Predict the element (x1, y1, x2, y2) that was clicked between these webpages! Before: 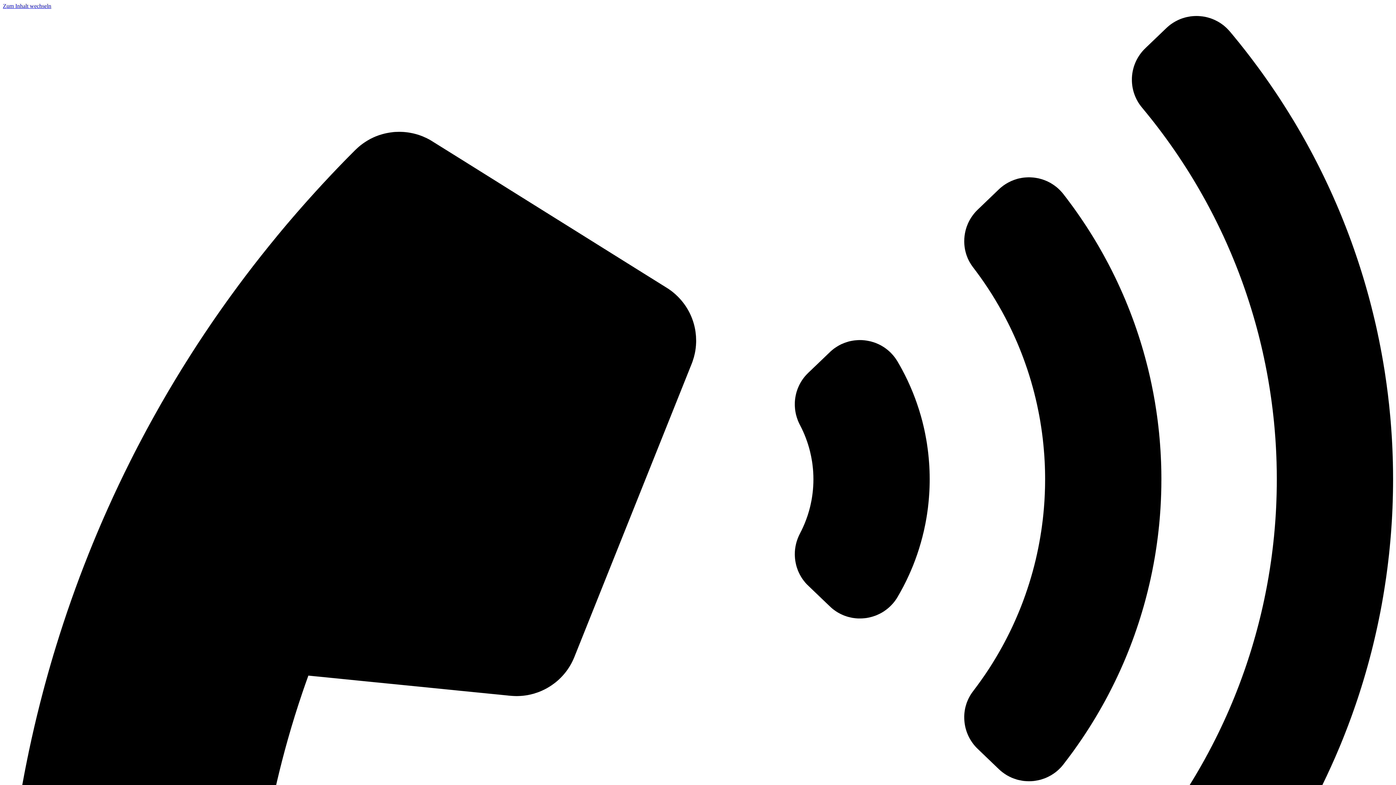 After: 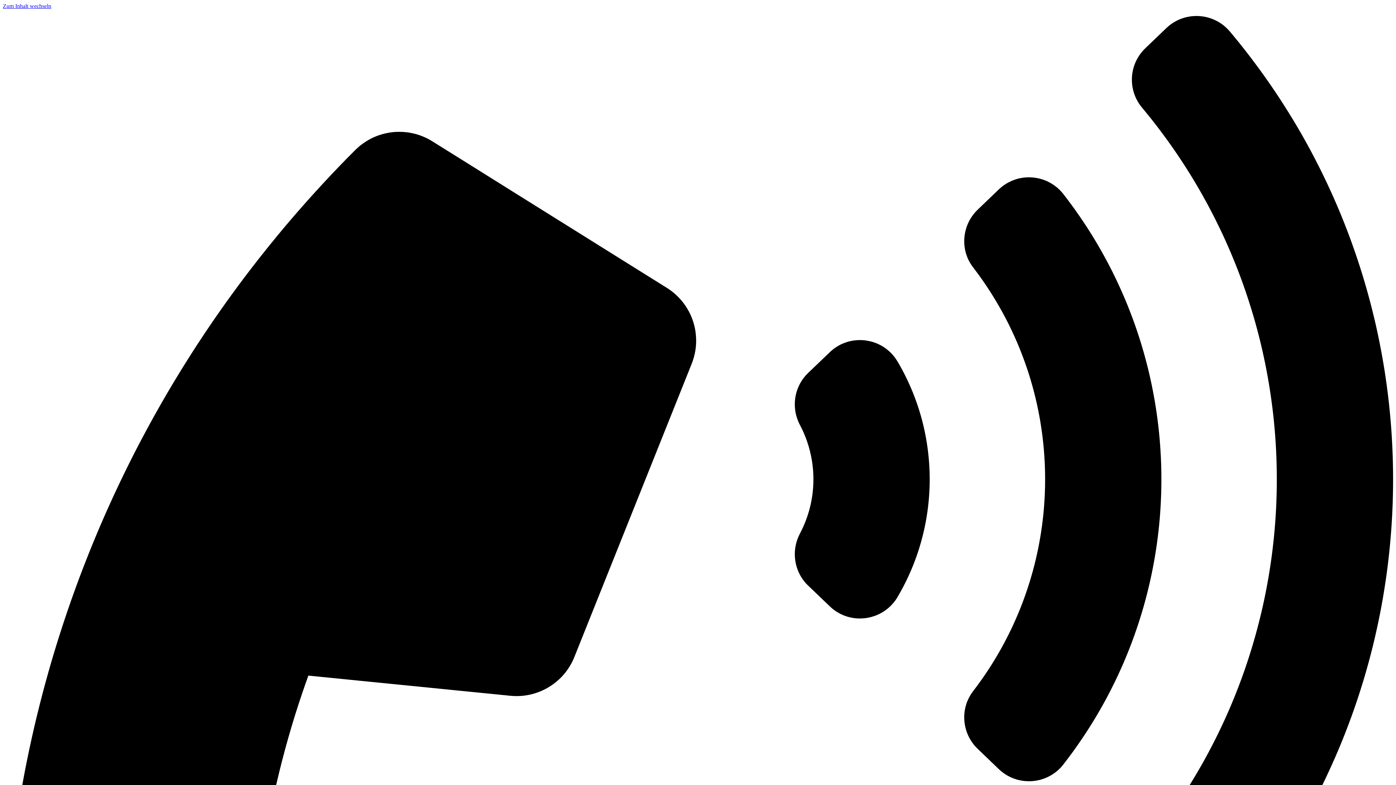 Action: bbox: (2, 2, 51, 9) label: Zum Inhalt wechseln